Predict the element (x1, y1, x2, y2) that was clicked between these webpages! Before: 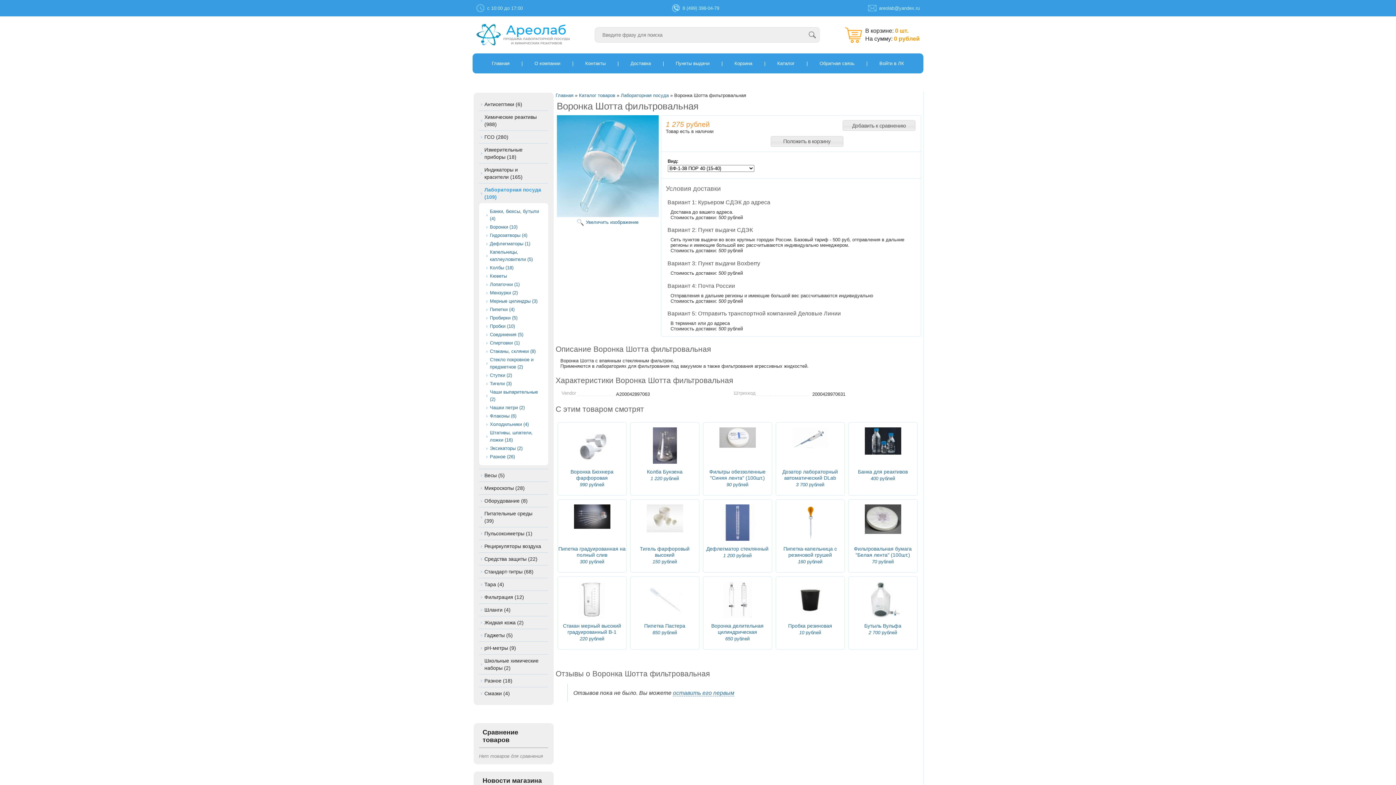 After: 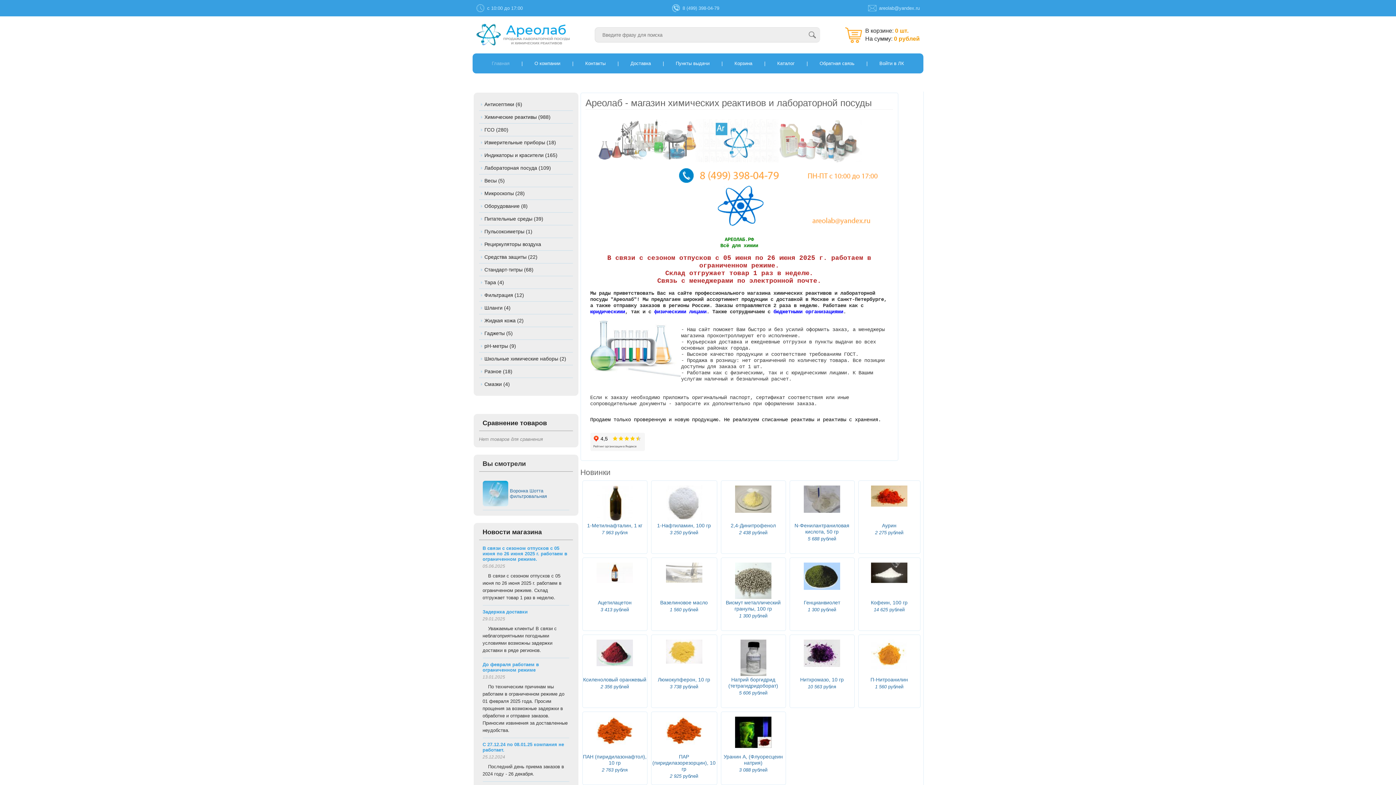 Action: bbox: (555, 92, 573, 98) label: Главная